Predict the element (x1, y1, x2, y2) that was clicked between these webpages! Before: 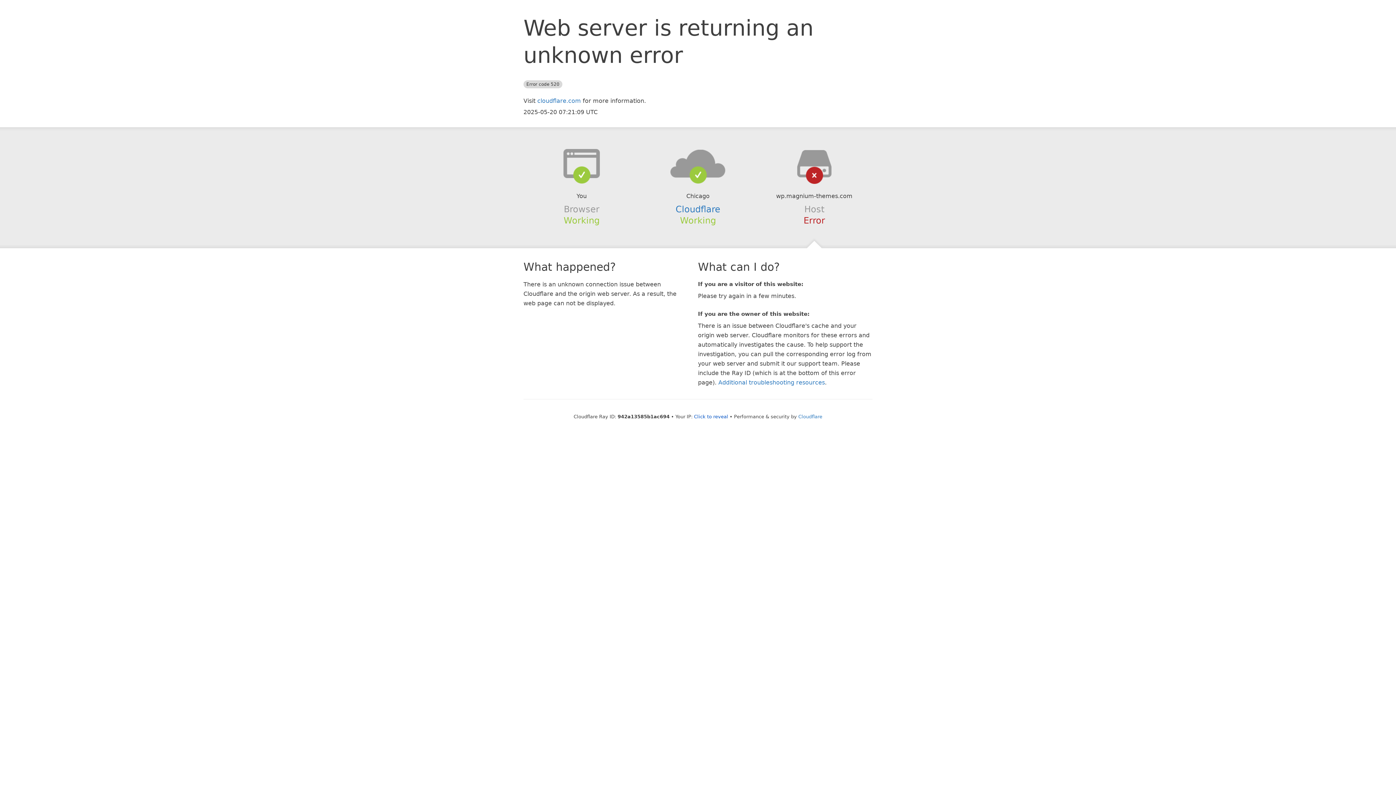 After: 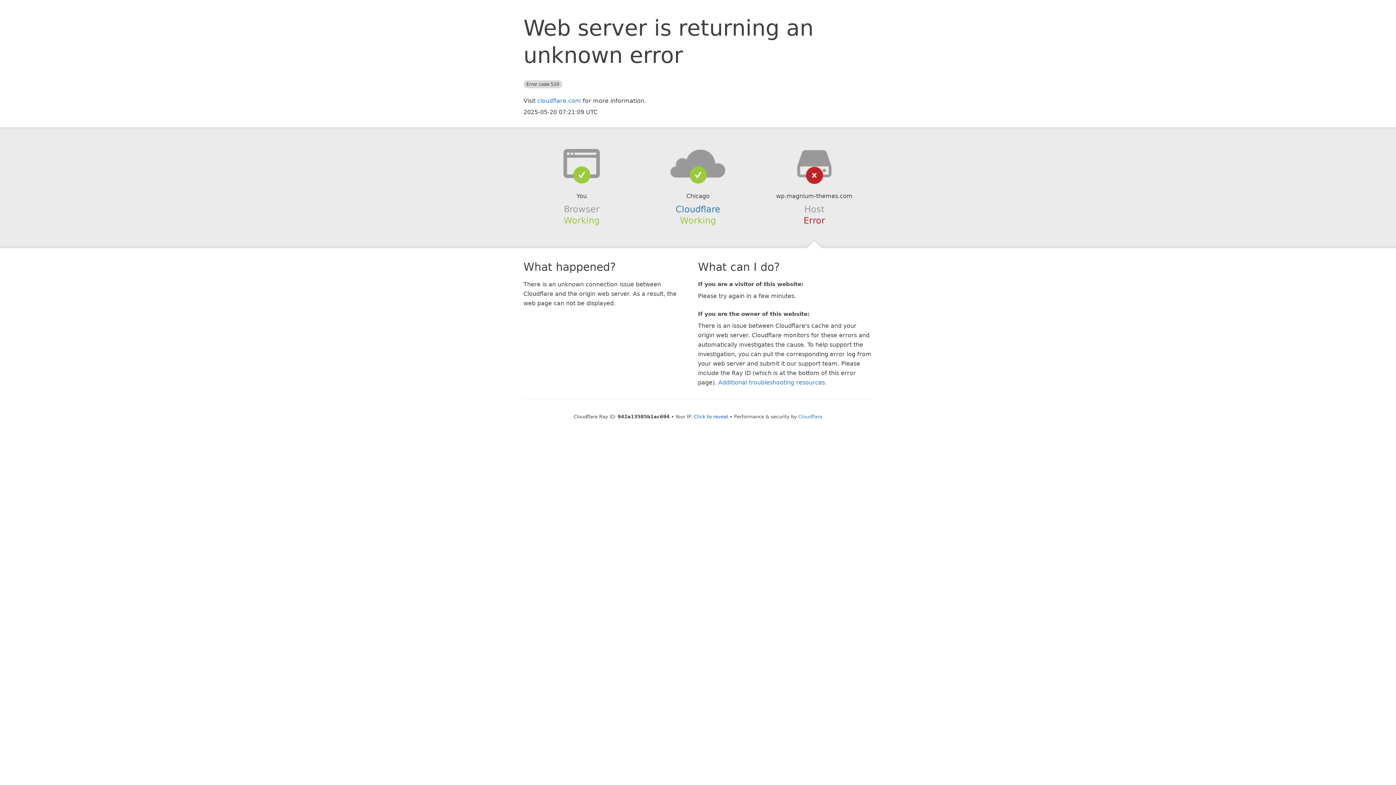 Action: bbox: (639, 148, 756, 178)